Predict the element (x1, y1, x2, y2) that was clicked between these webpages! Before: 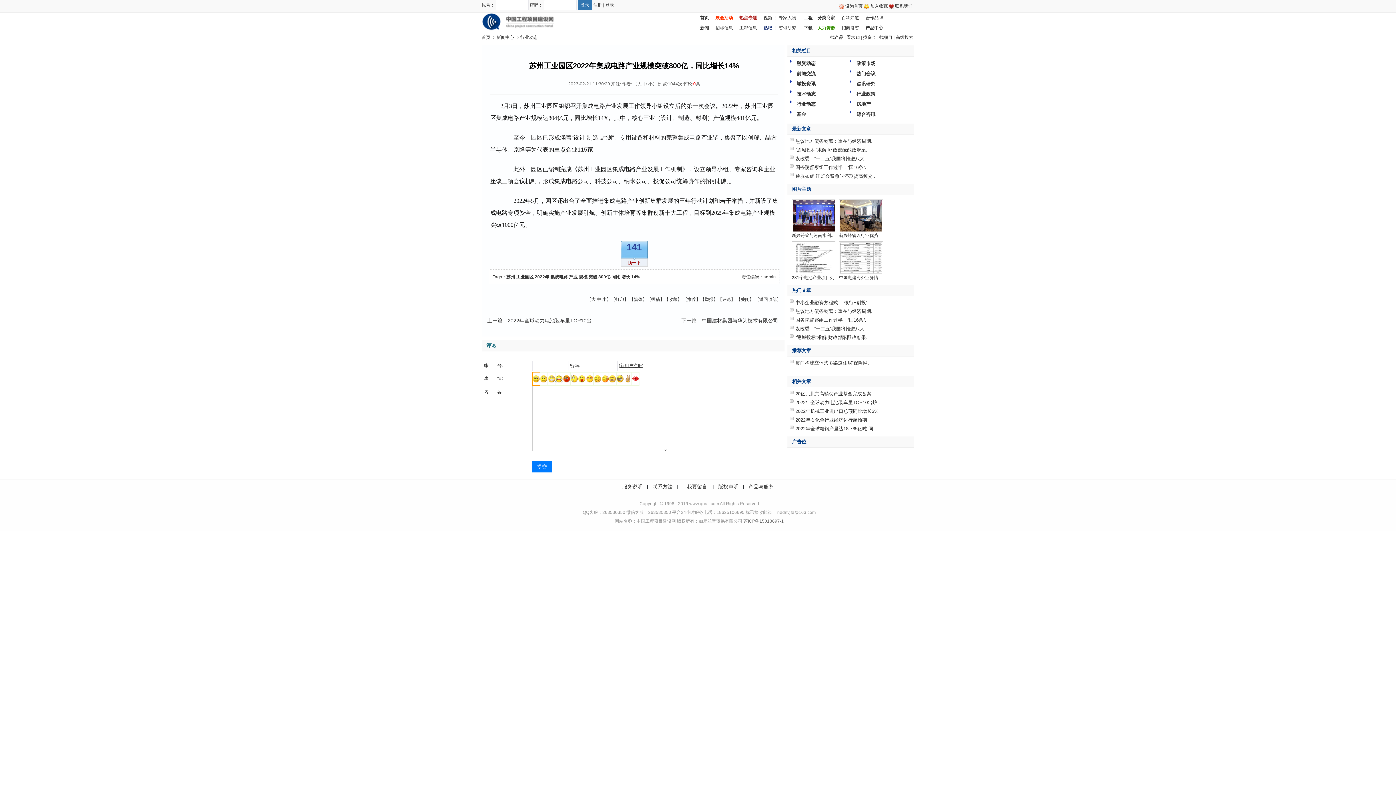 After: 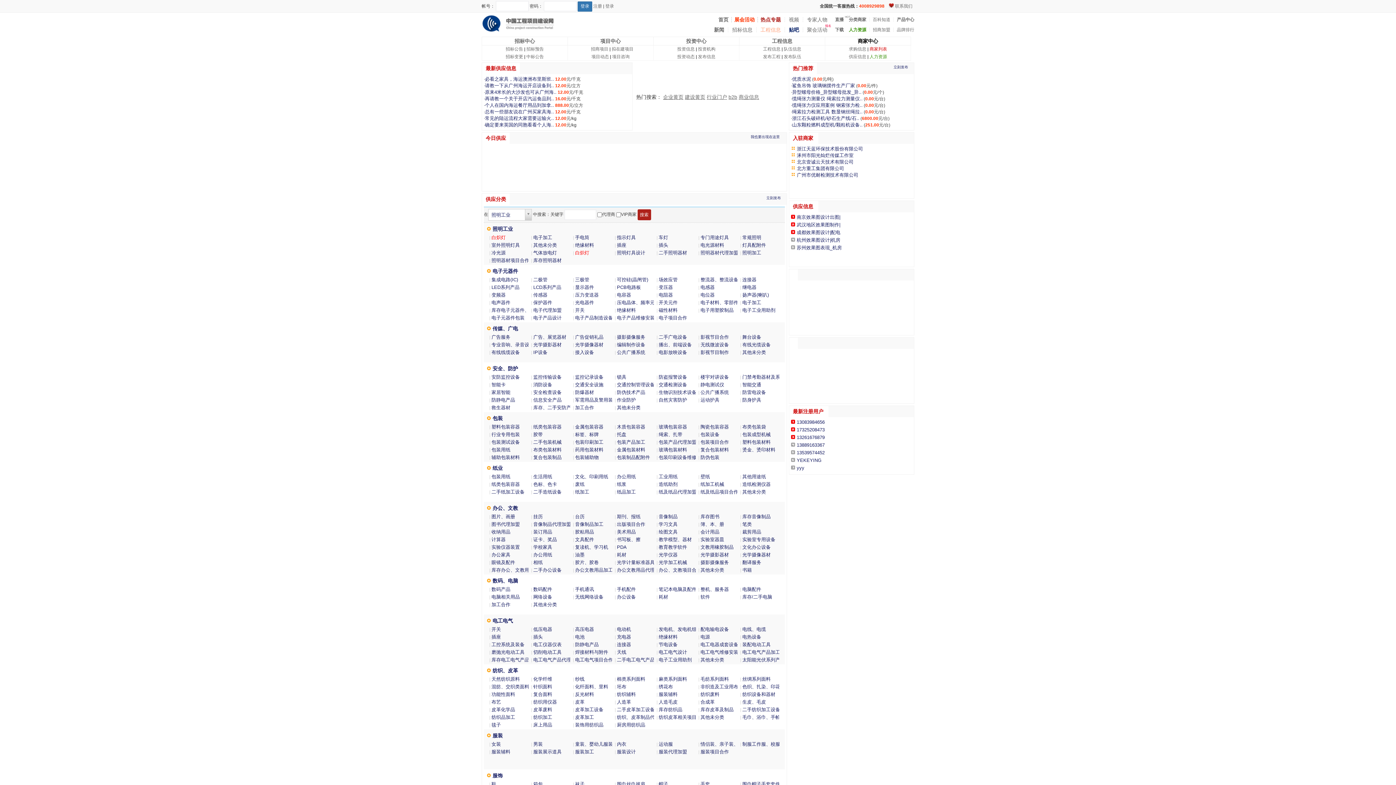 Action: label: 找产品 bbox: (830, 34, 843, 40)